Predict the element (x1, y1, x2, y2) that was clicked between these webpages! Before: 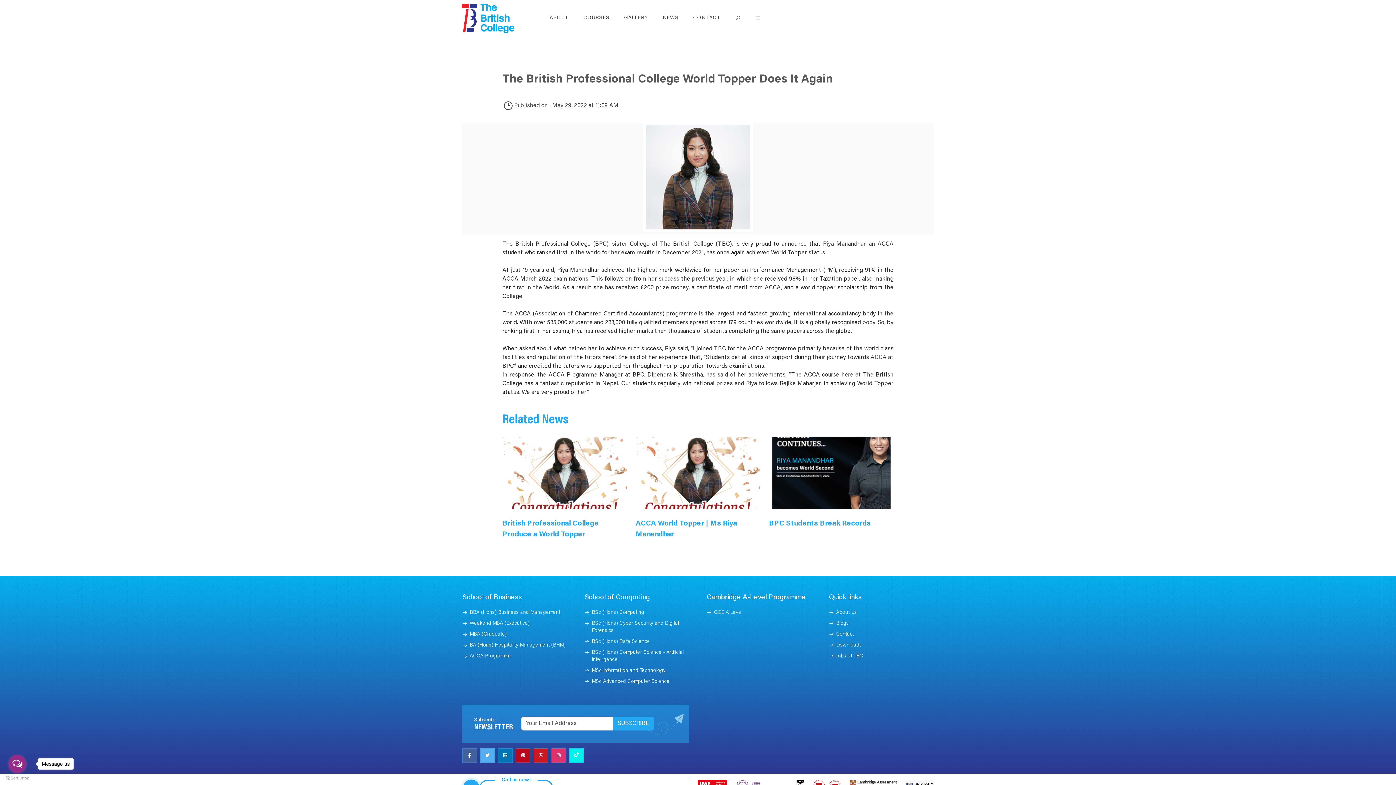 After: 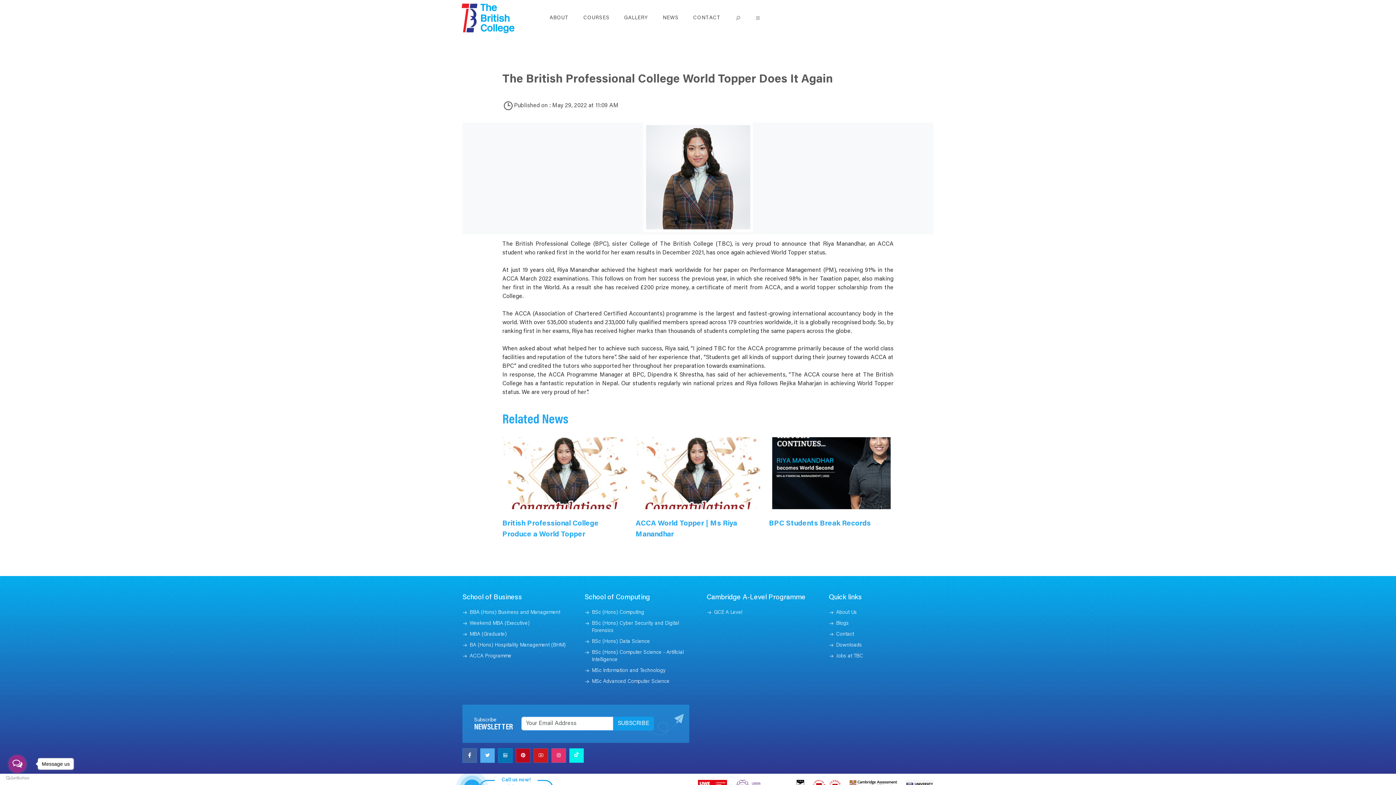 Action: label: SUBSCRIBE bbox: (613, 717, 654, 731)